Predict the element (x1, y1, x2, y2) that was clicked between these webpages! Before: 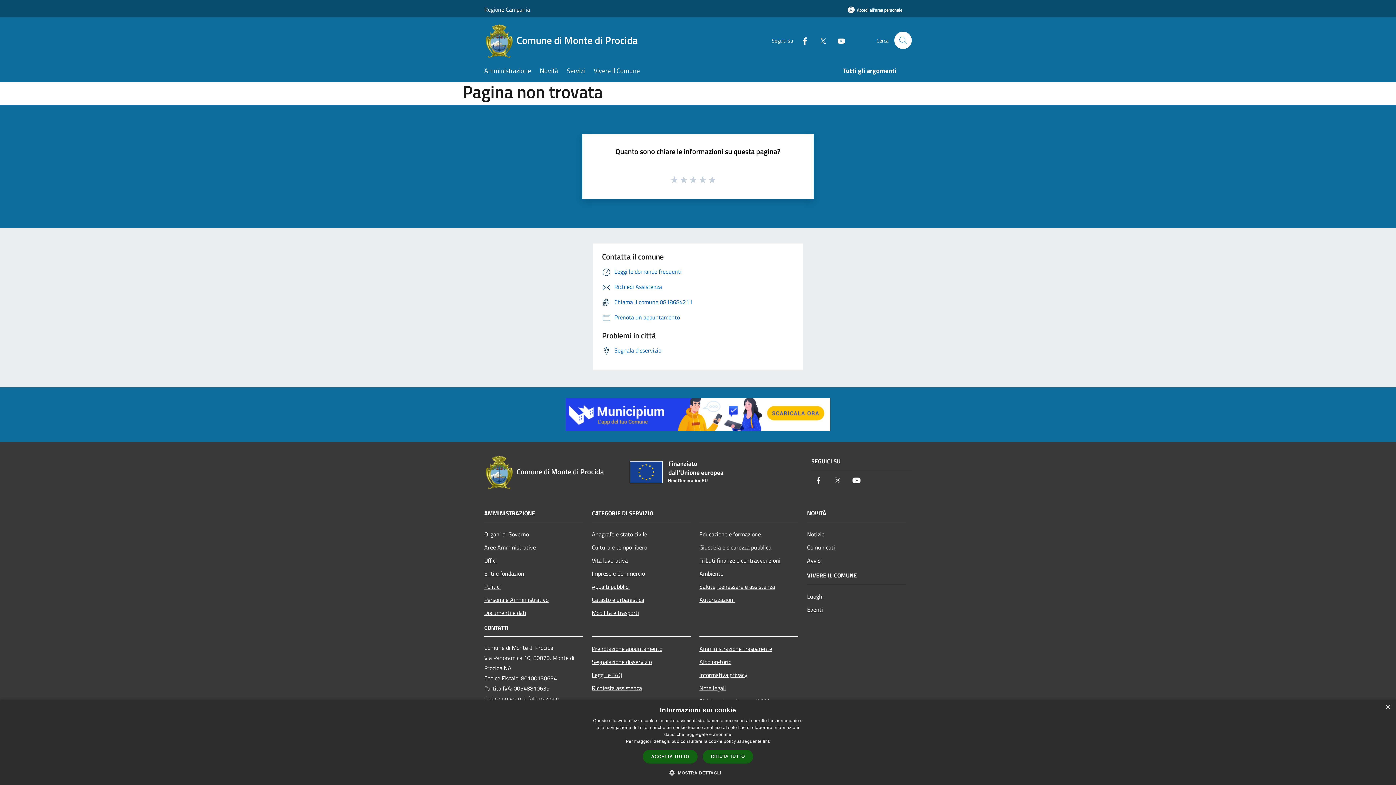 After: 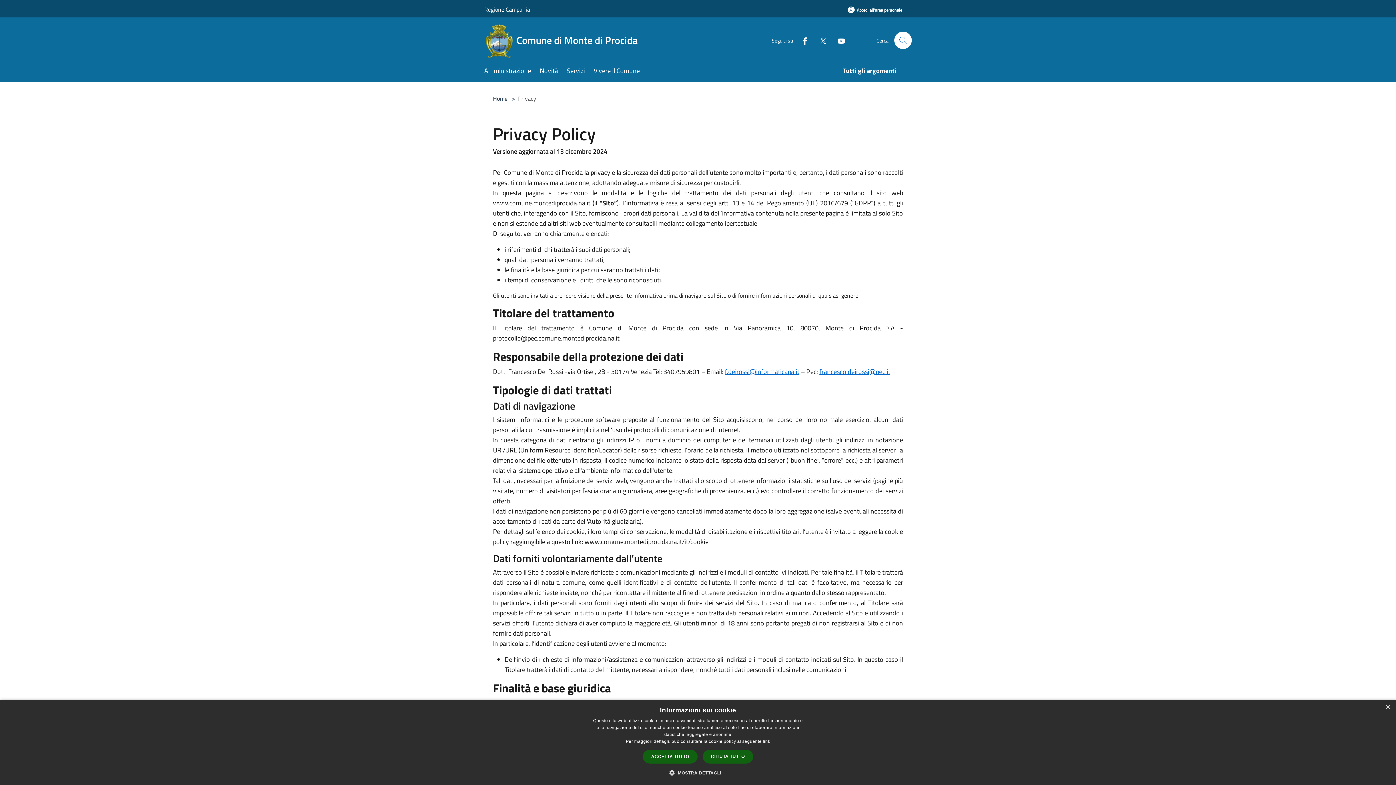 Action: label: Informativa privacy bbox: (699, 668, 798, 681)